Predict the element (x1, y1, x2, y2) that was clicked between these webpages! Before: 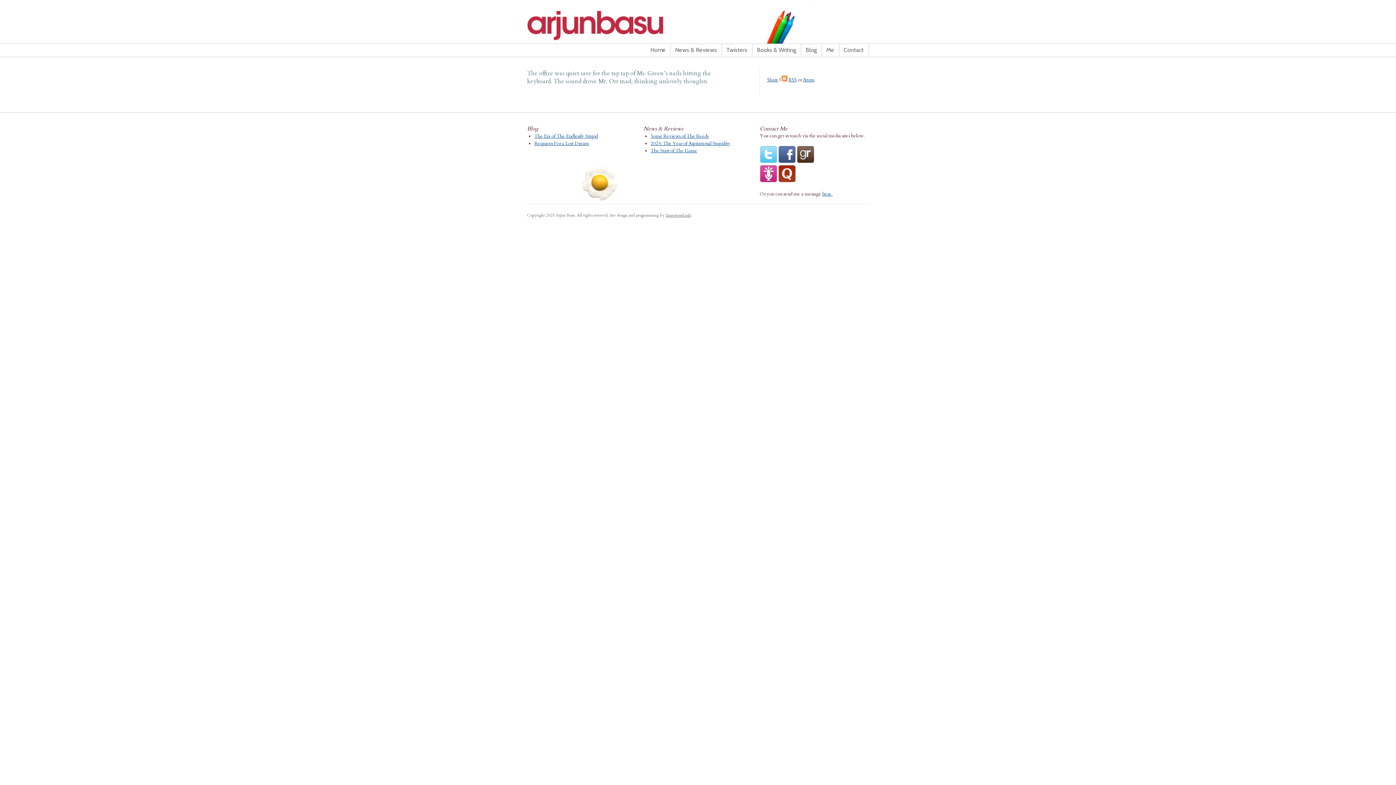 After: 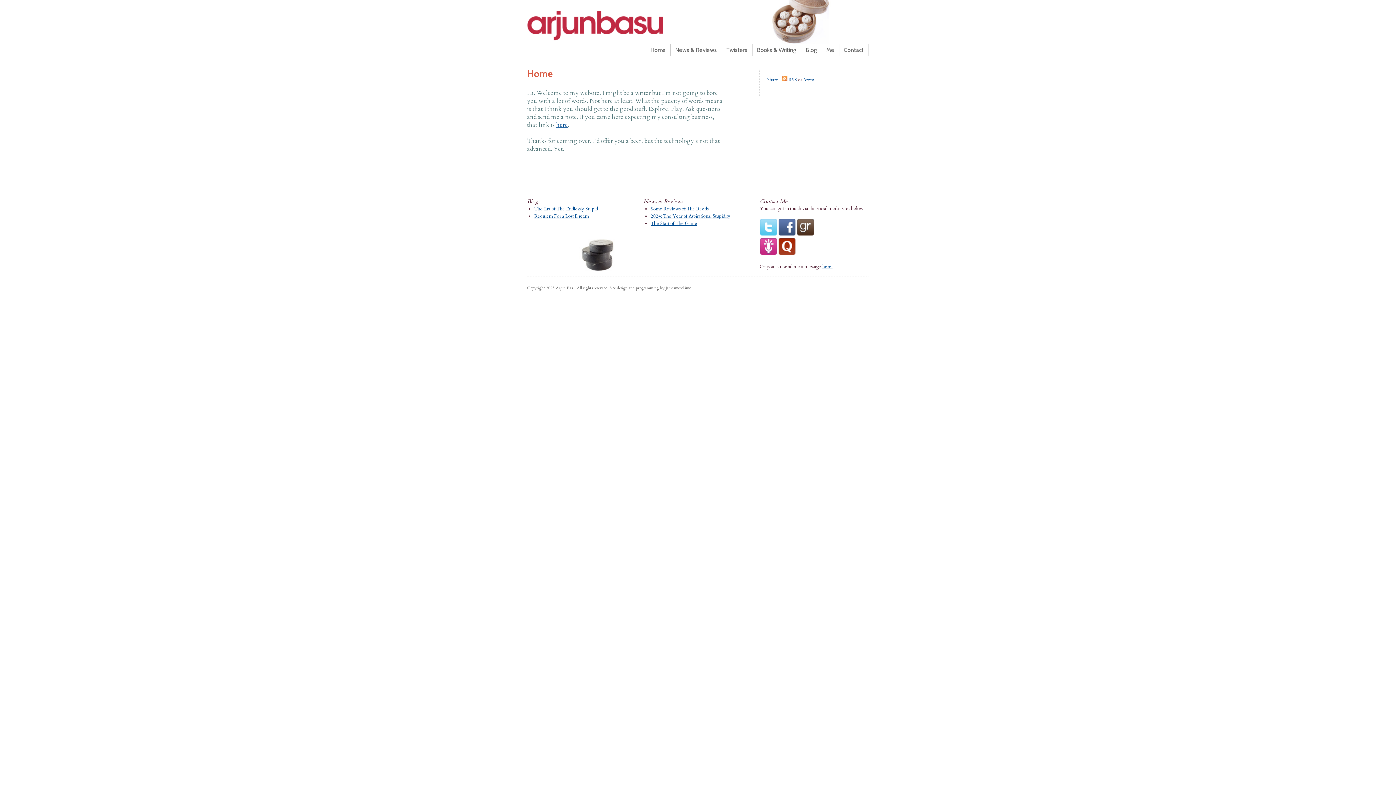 Action: bbox: (645, 44, 670, 56) label: Home